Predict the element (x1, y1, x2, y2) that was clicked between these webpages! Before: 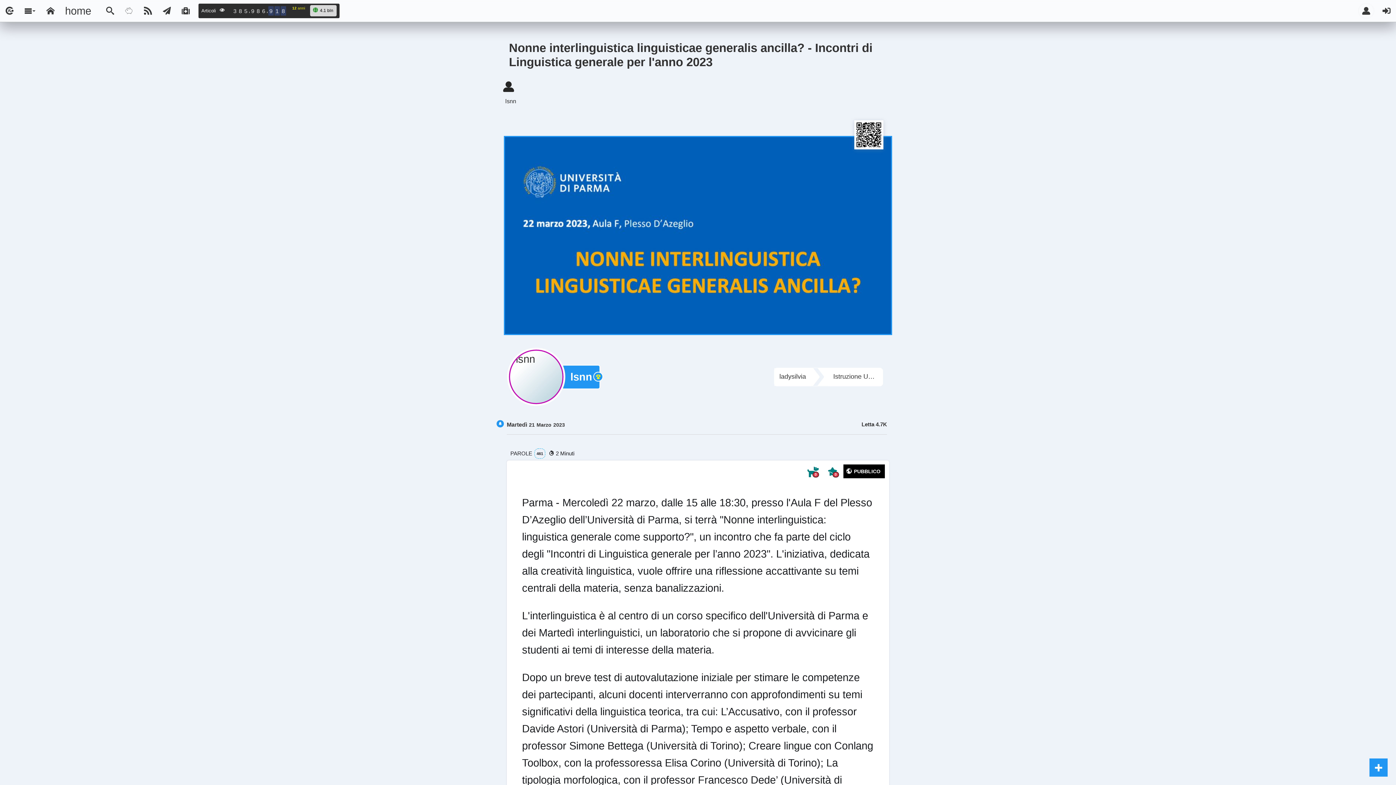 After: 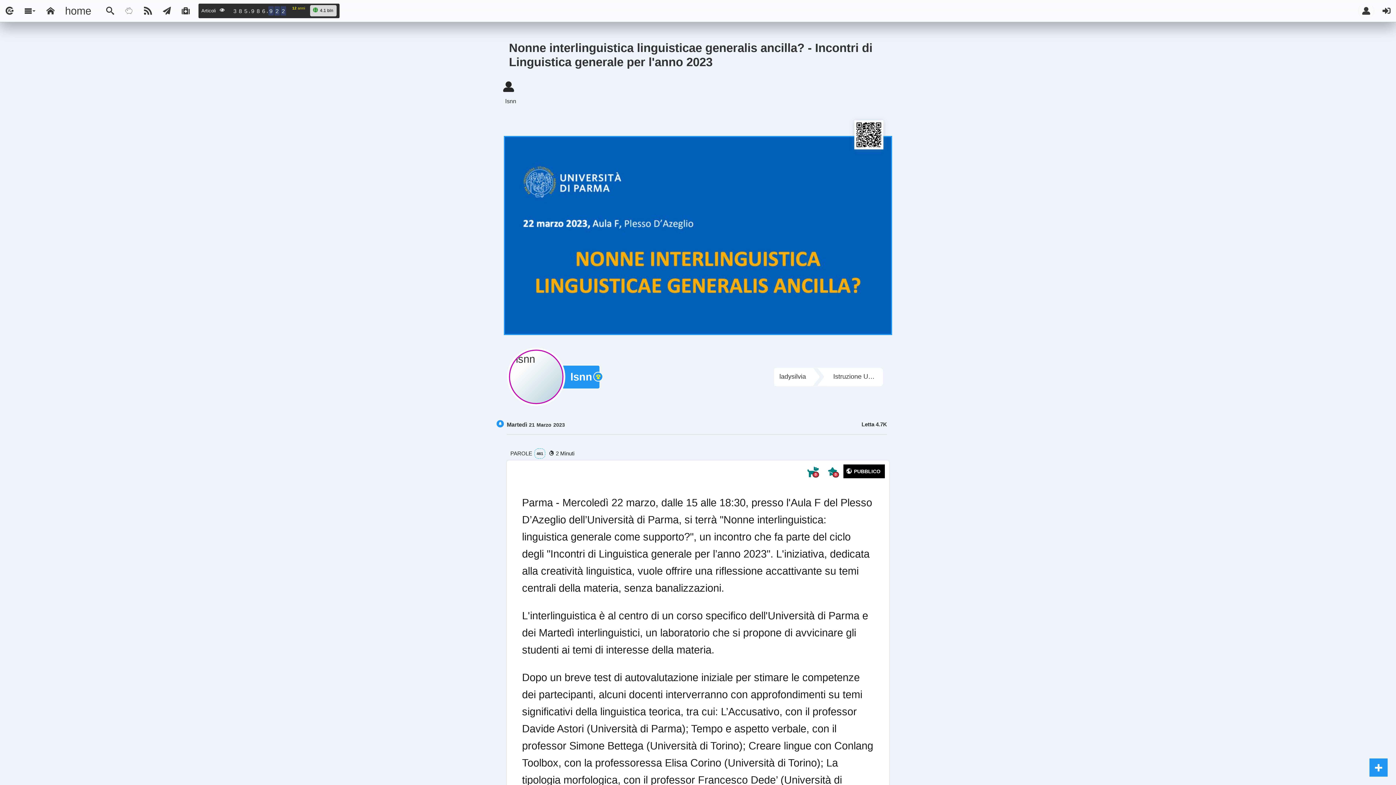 Action: bbox: (119, 0, 138, 21)